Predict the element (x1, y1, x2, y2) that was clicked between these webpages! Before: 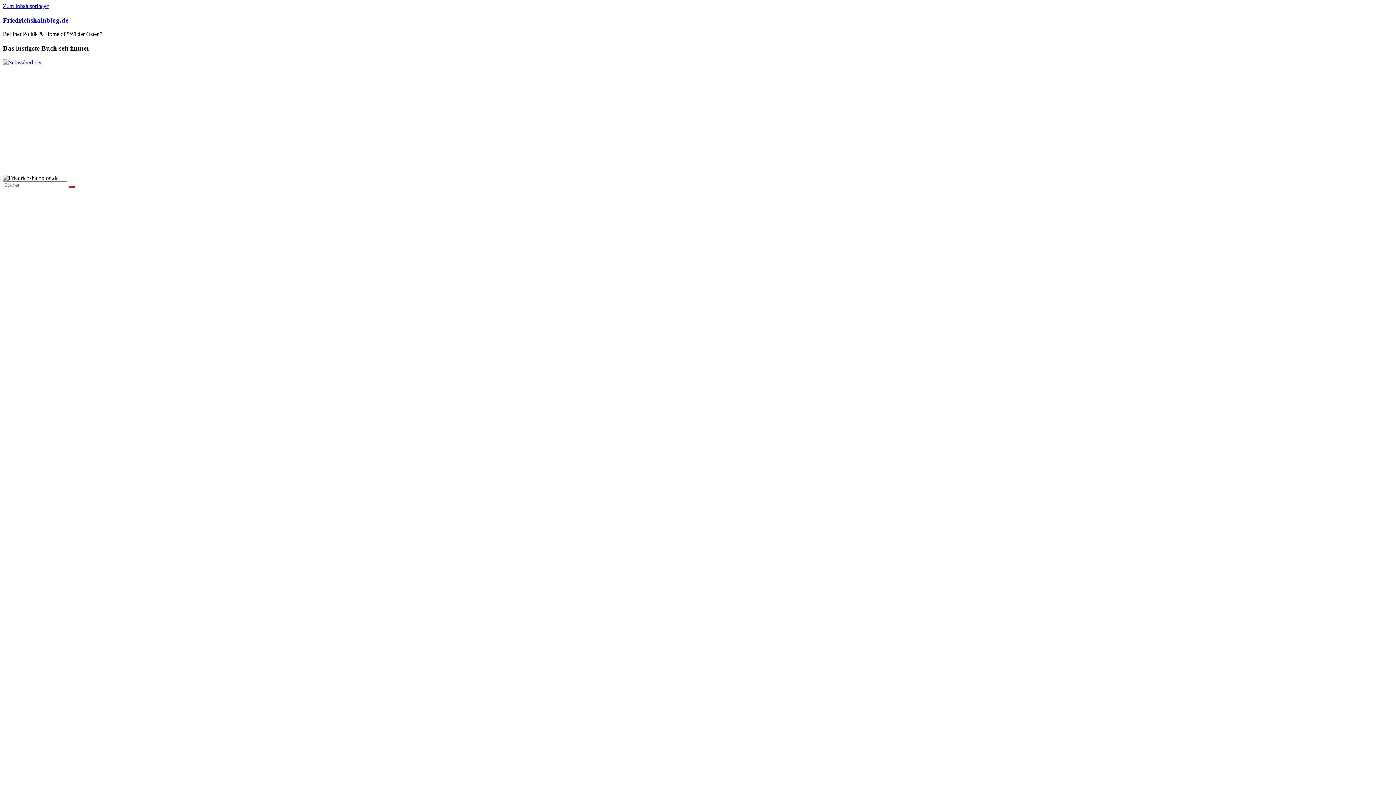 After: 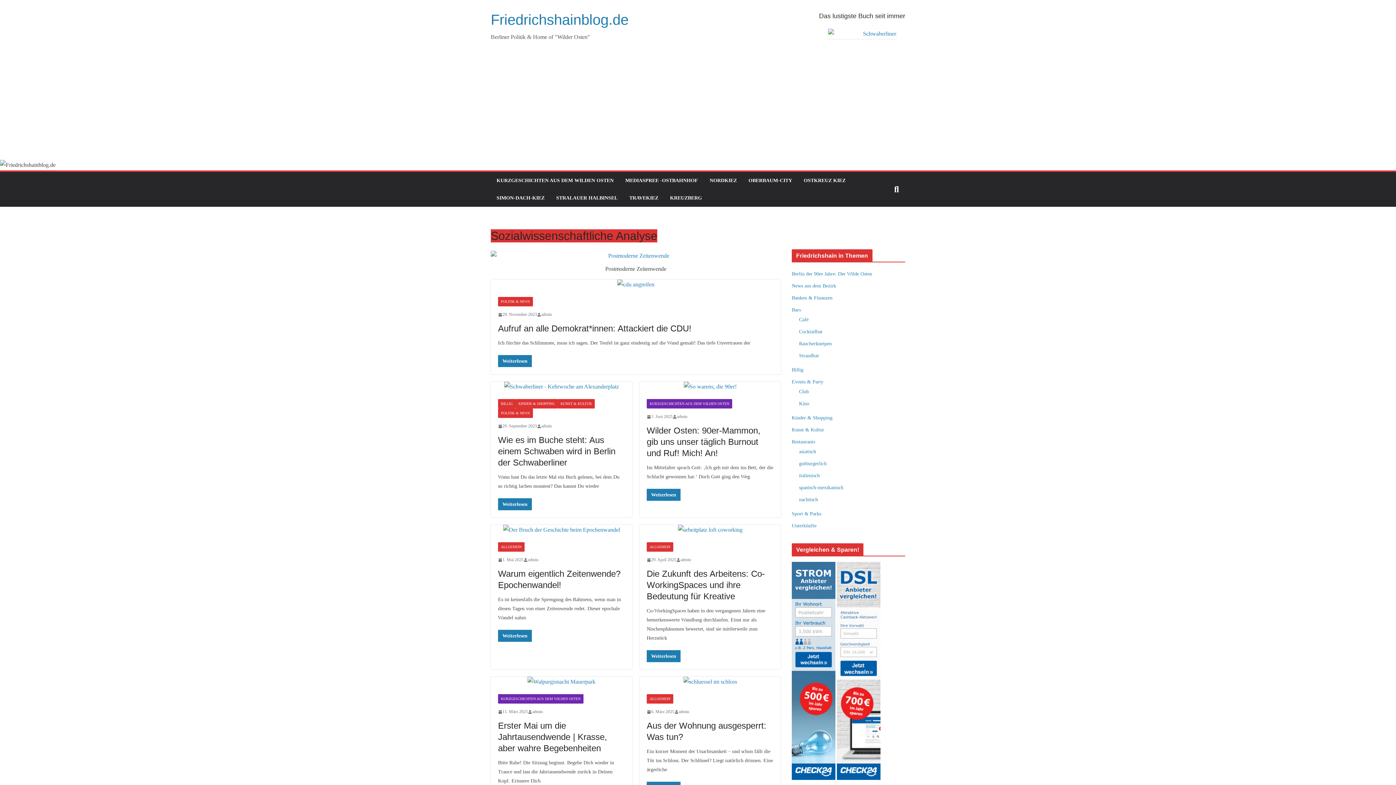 Action: label: Friedrichshainblog.de bbox: (2, 16, 68, 23)